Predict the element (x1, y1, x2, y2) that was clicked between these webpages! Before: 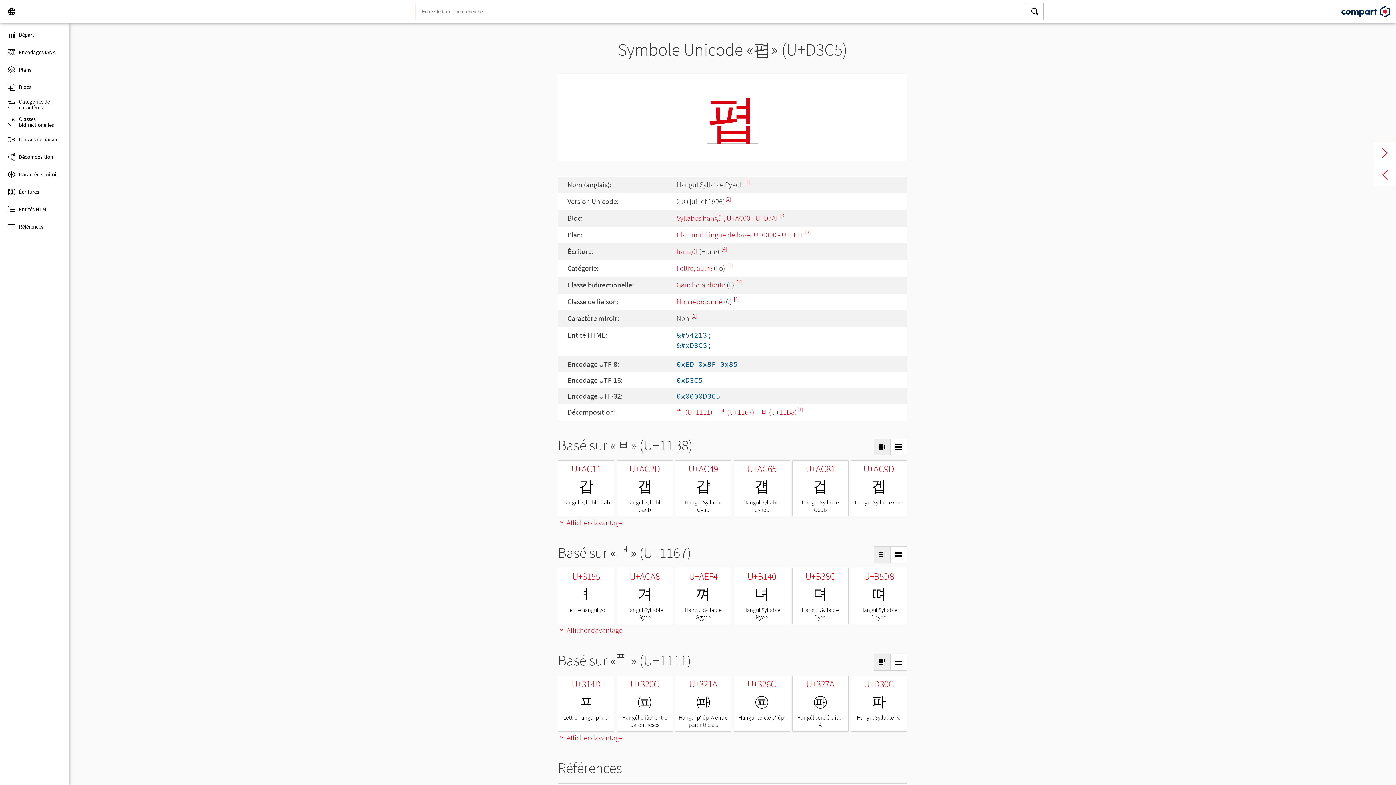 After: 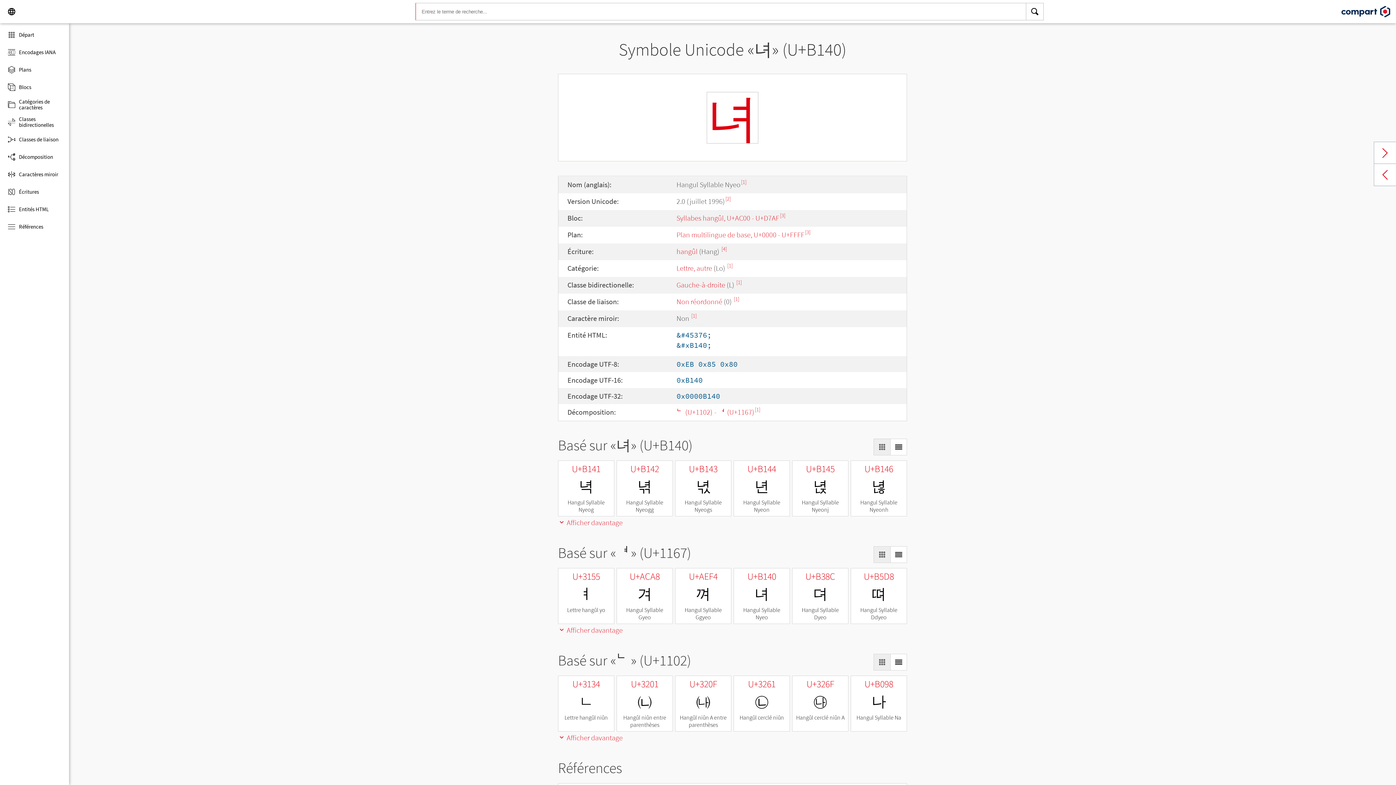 Action: bbox: (733, 568, 790, 624) label: U+B140

녀

Hangul Syllable Nyeo